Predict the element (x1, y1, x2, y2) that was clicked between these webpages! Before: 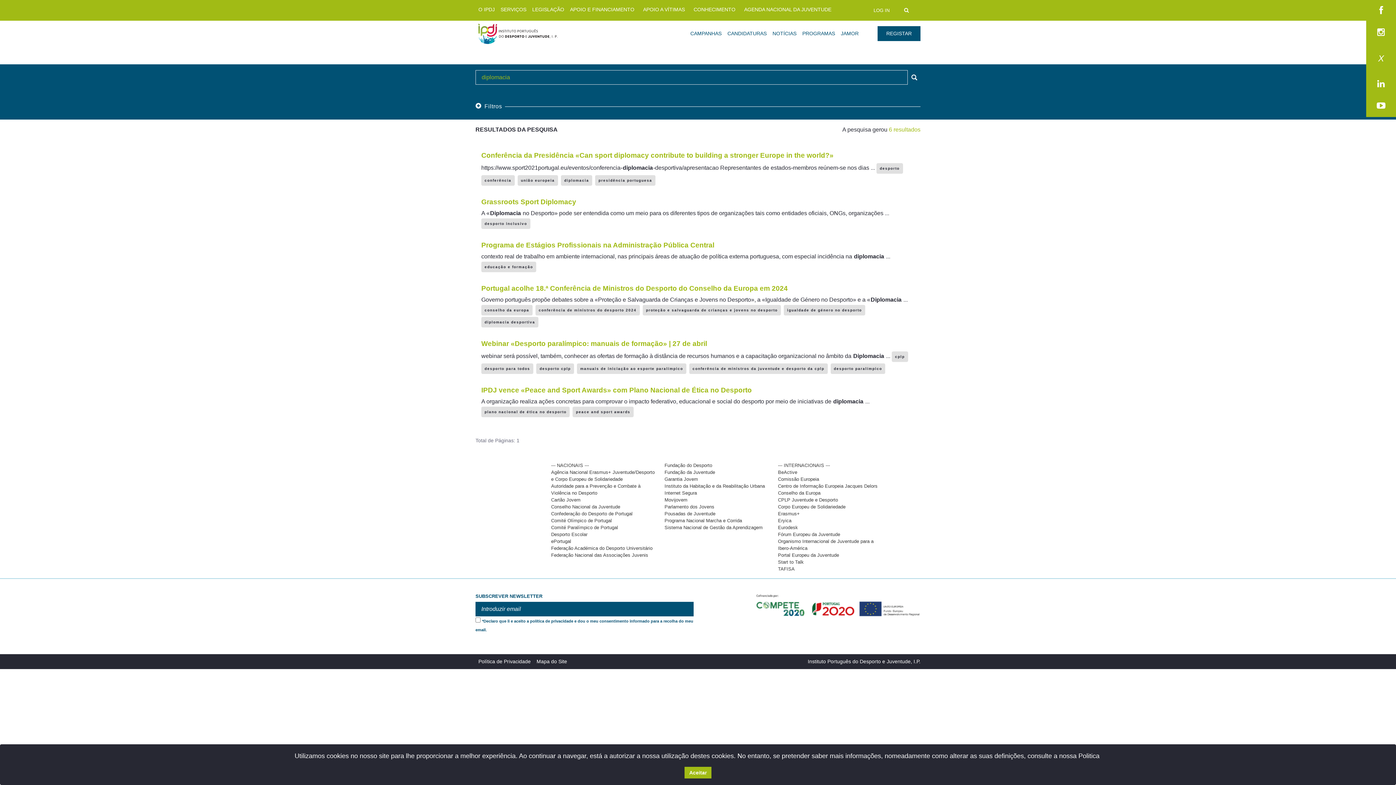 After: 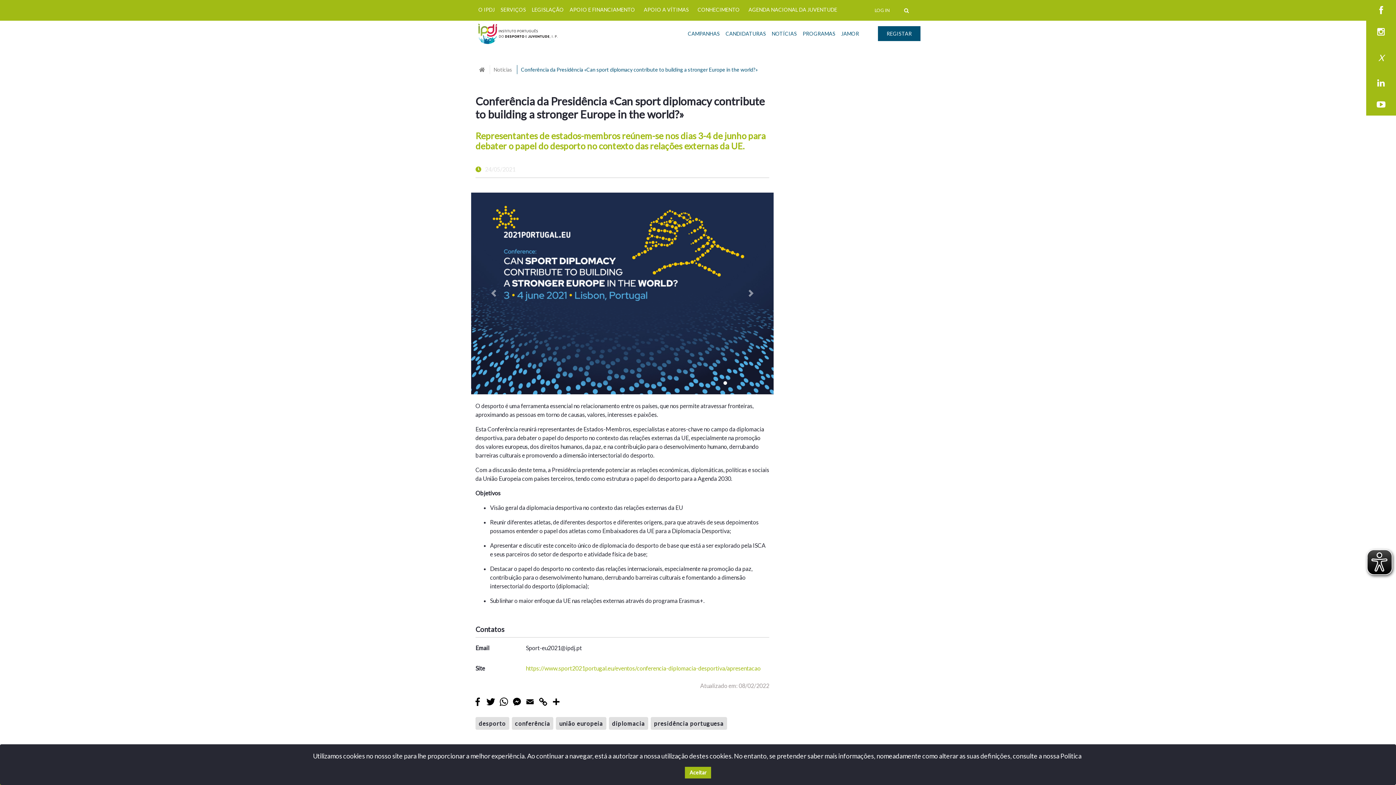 Action: bbox: (481, 151, 914, 159) label: Conferência da Presidência «Can sport diplomacy contribute to building a stronger Europe in the world?»